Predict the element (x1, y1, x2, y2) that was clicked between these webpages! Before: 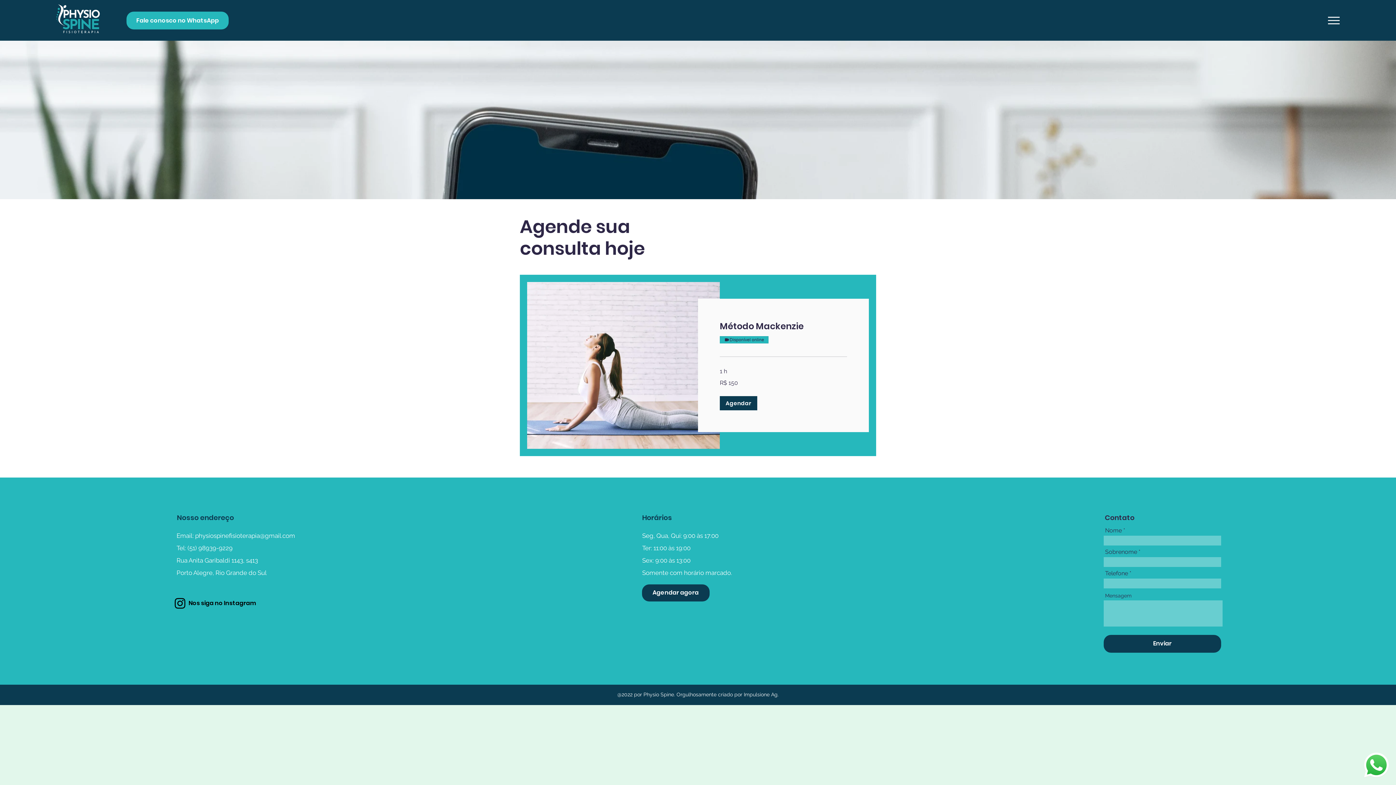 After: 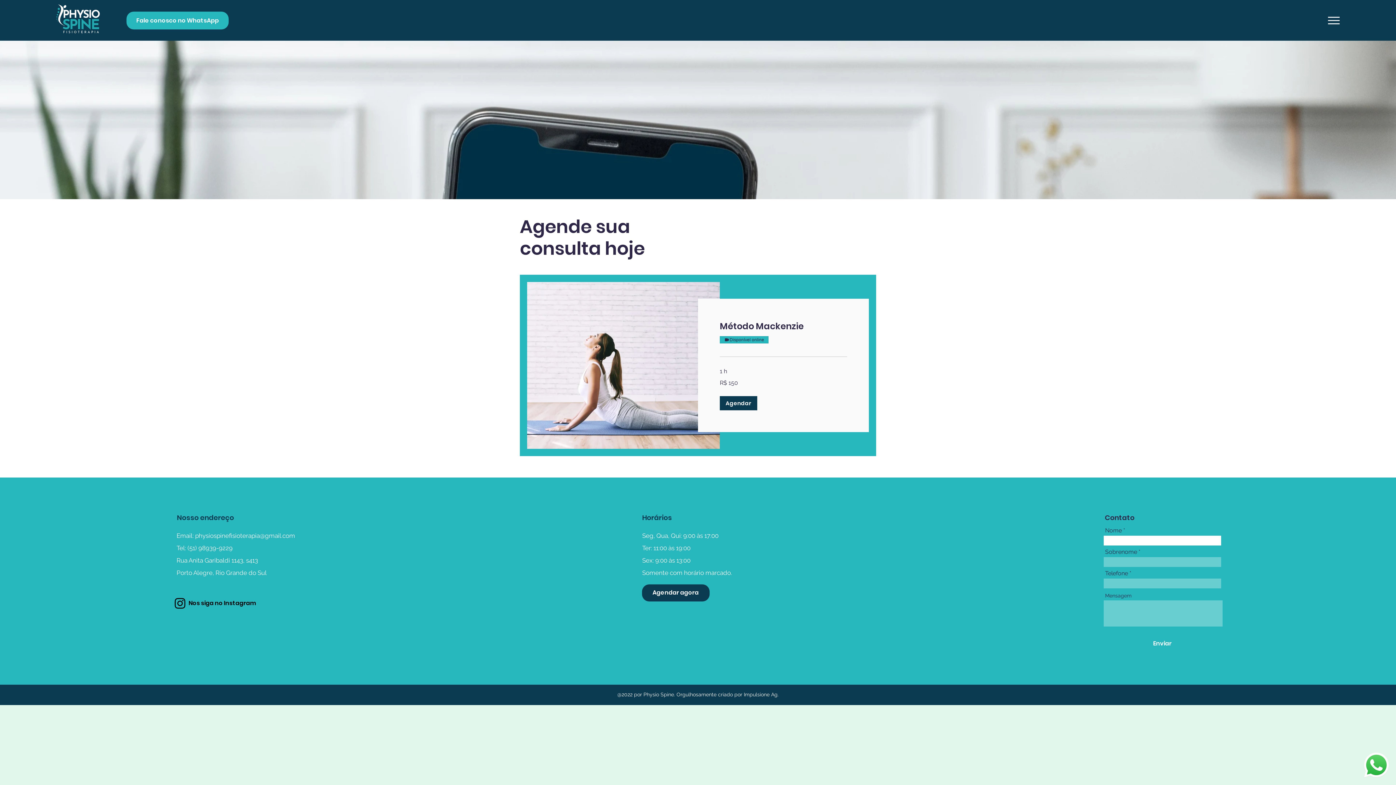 Action: bbox: (1103, 635, 1221, 653) label: Enviar